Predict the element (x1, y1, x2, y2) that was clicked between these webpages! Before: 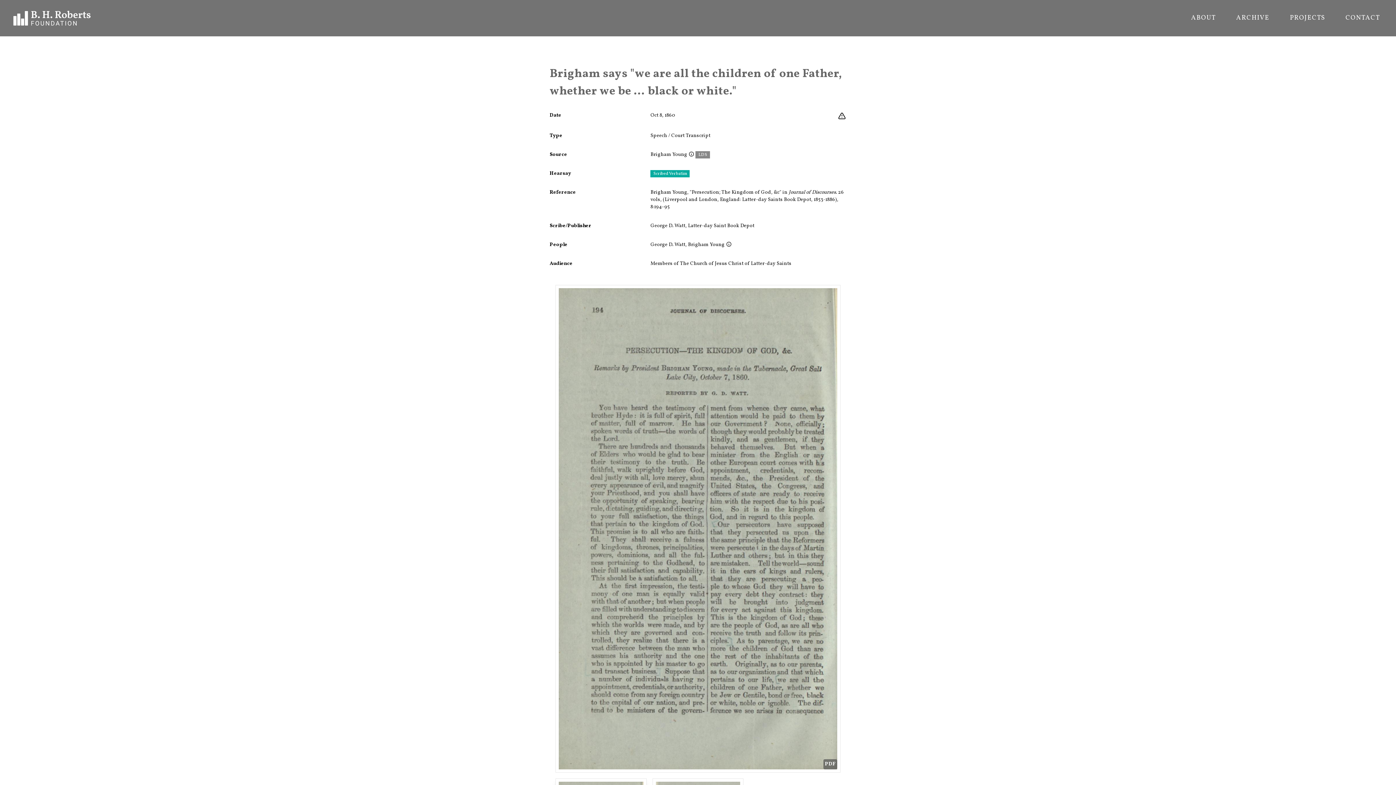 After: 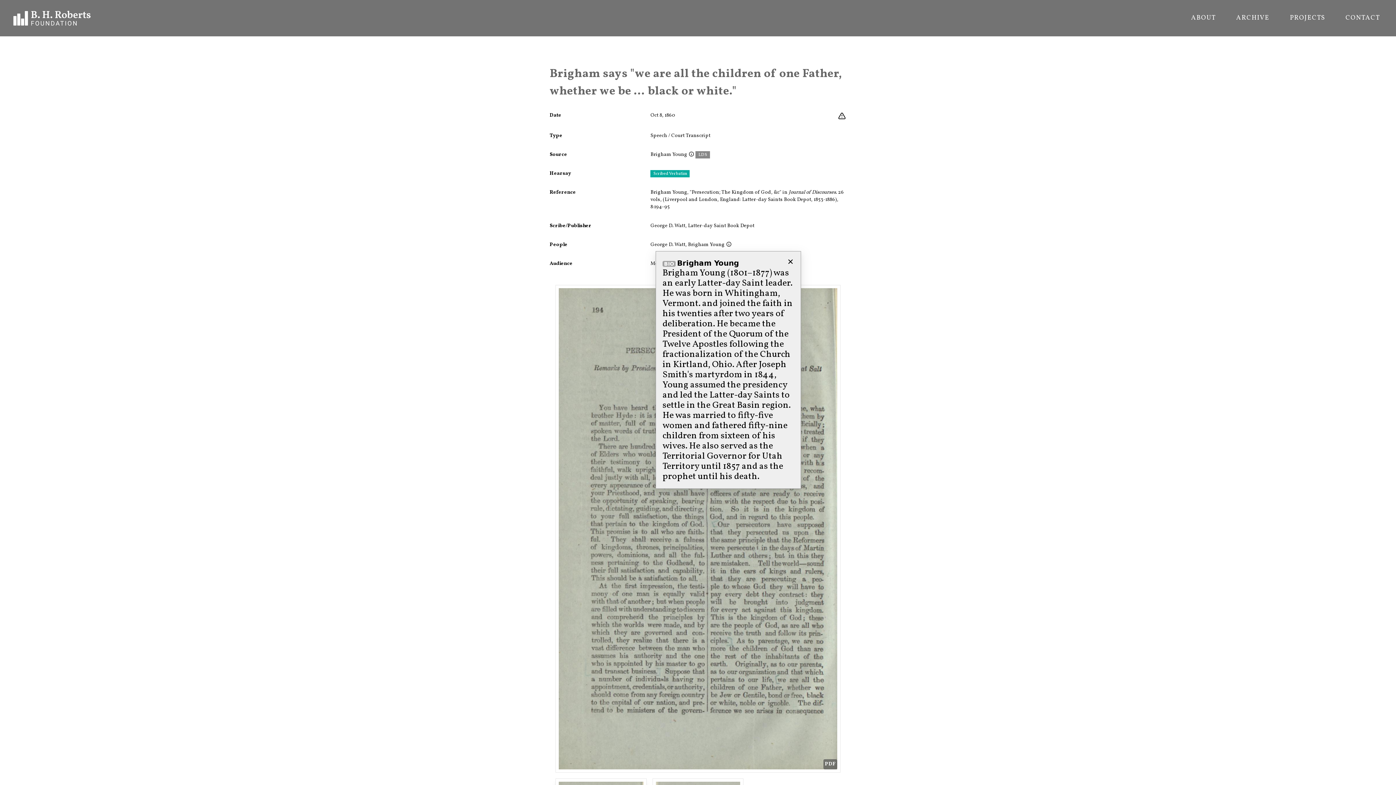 Action: bbox: (724, 241, 732, 248)